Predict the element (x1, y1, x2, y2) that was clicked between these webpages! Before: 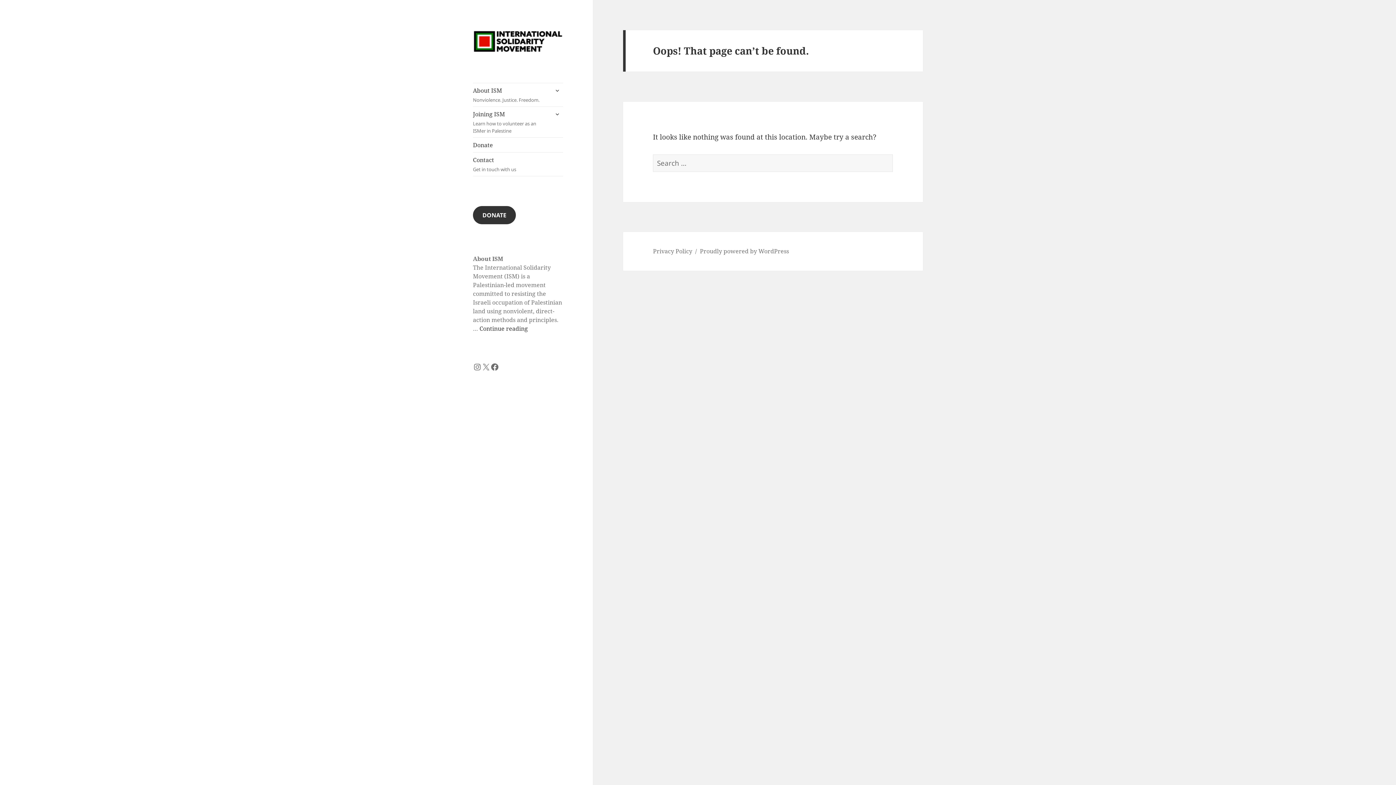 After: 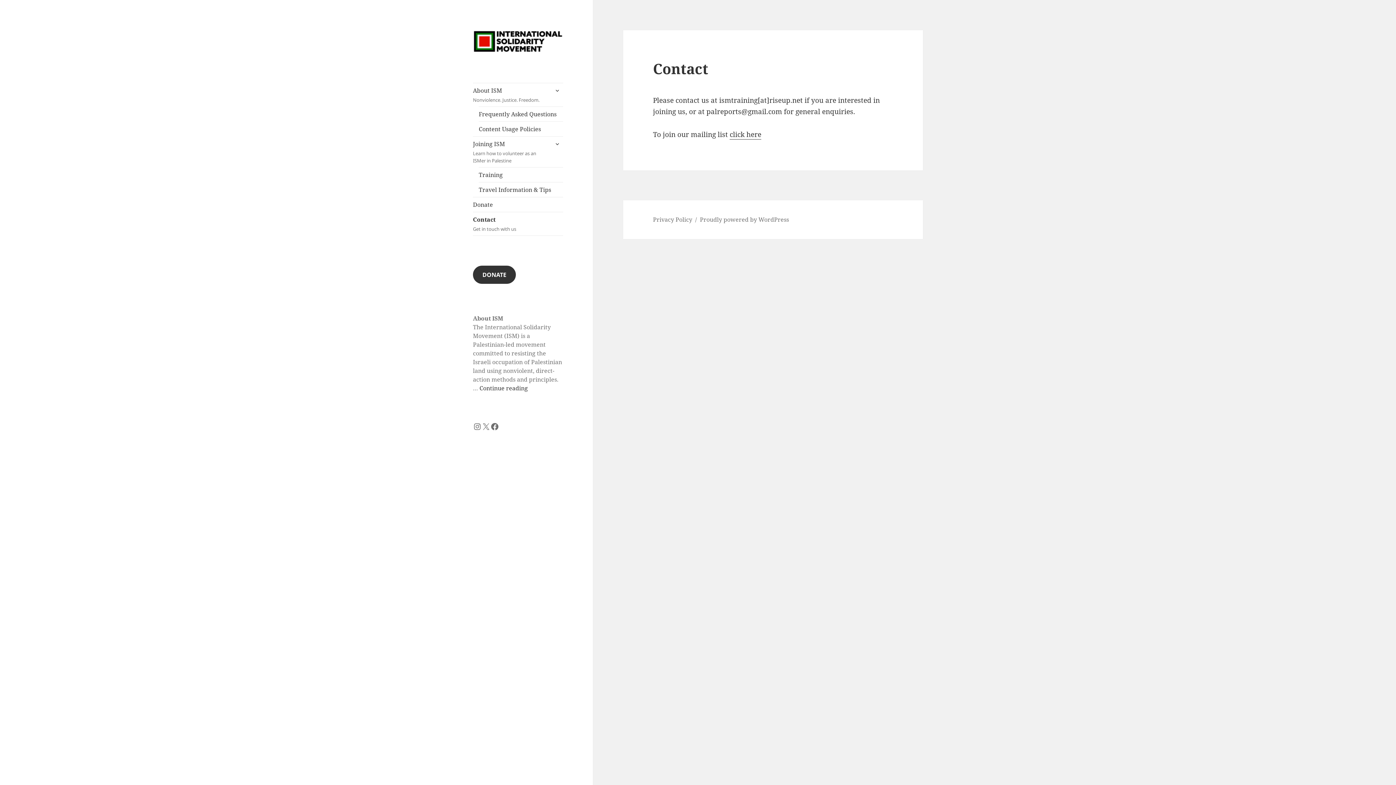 Action: label: Contact
Get in touch with us bbox: (473, 152, 563, 175)